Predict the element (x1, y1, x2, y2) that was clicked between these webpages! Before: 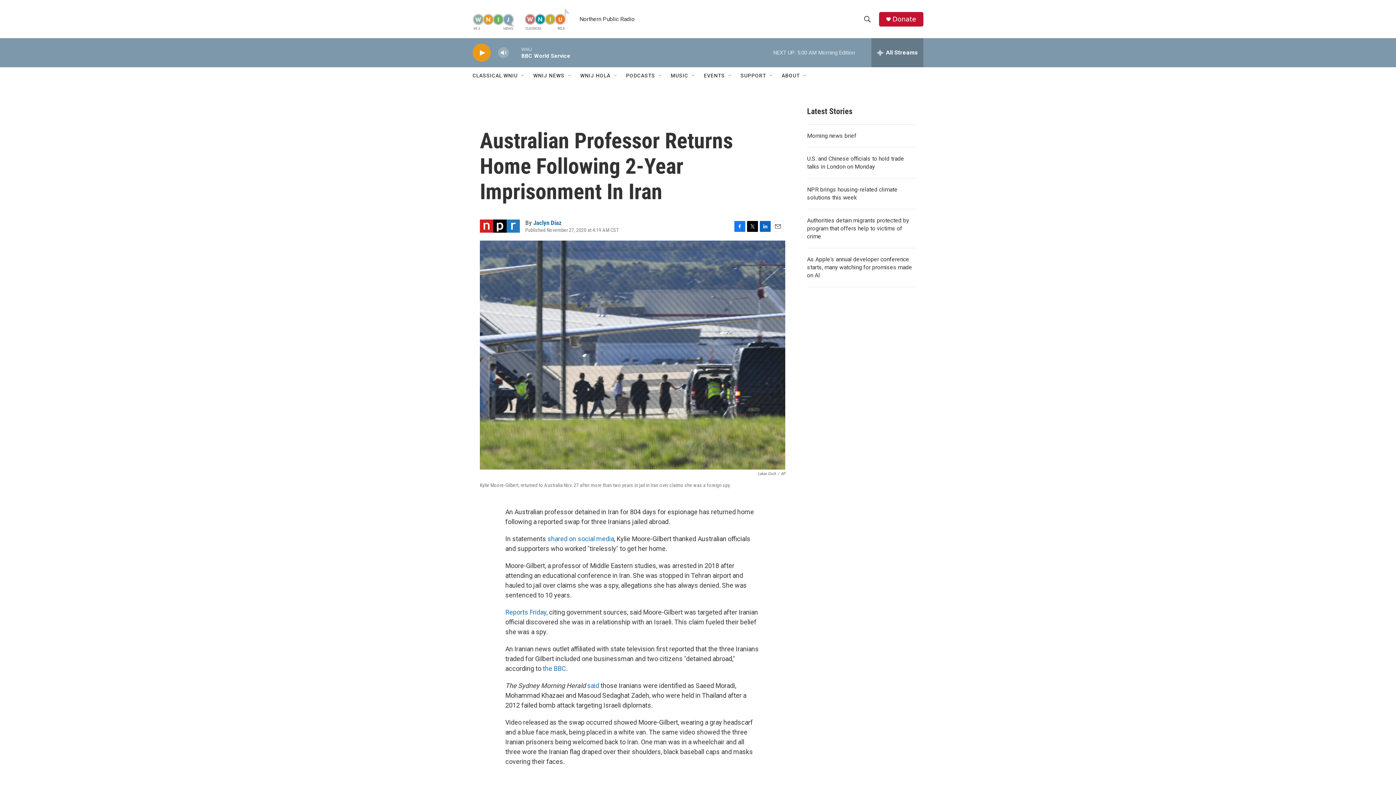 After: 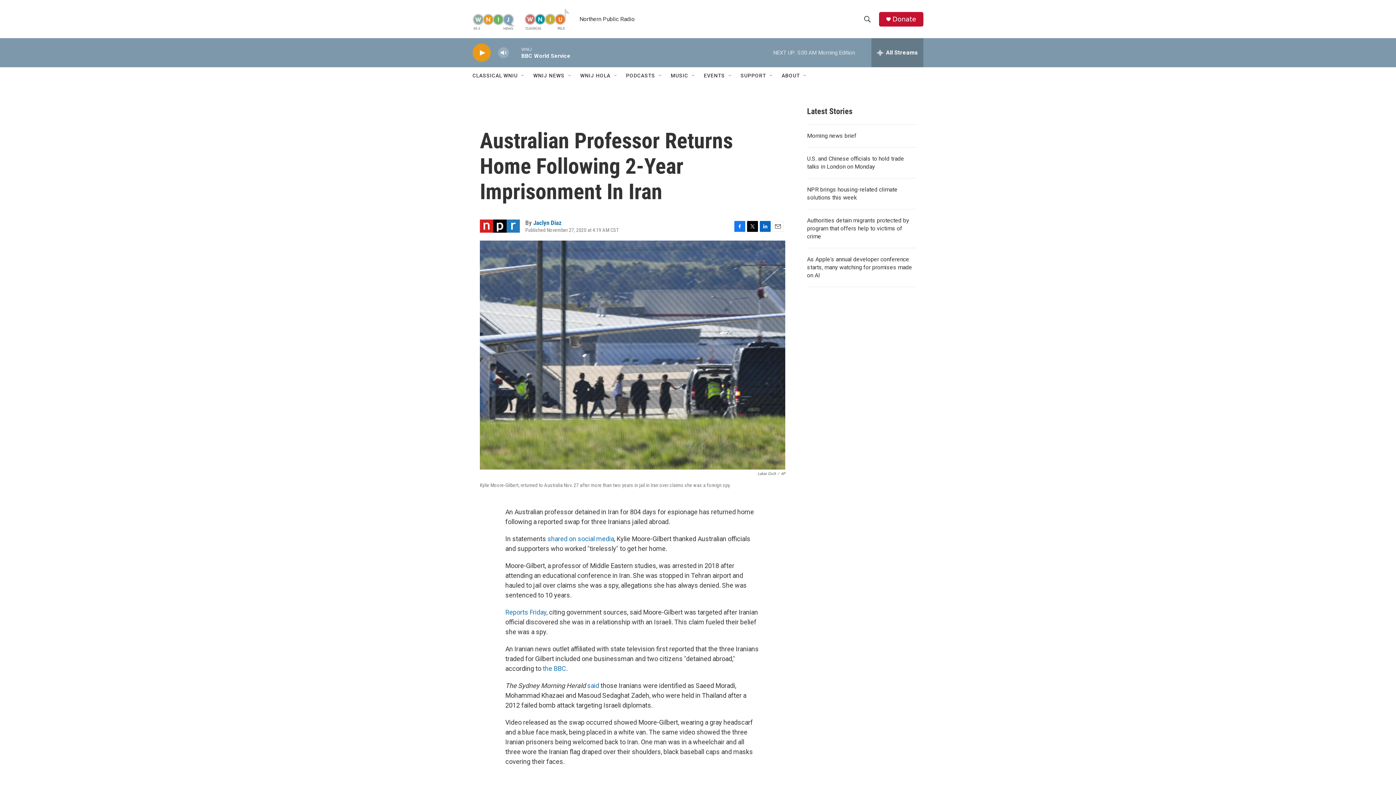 Action: label: Twitter bbox: (747, 220, 758, 231)